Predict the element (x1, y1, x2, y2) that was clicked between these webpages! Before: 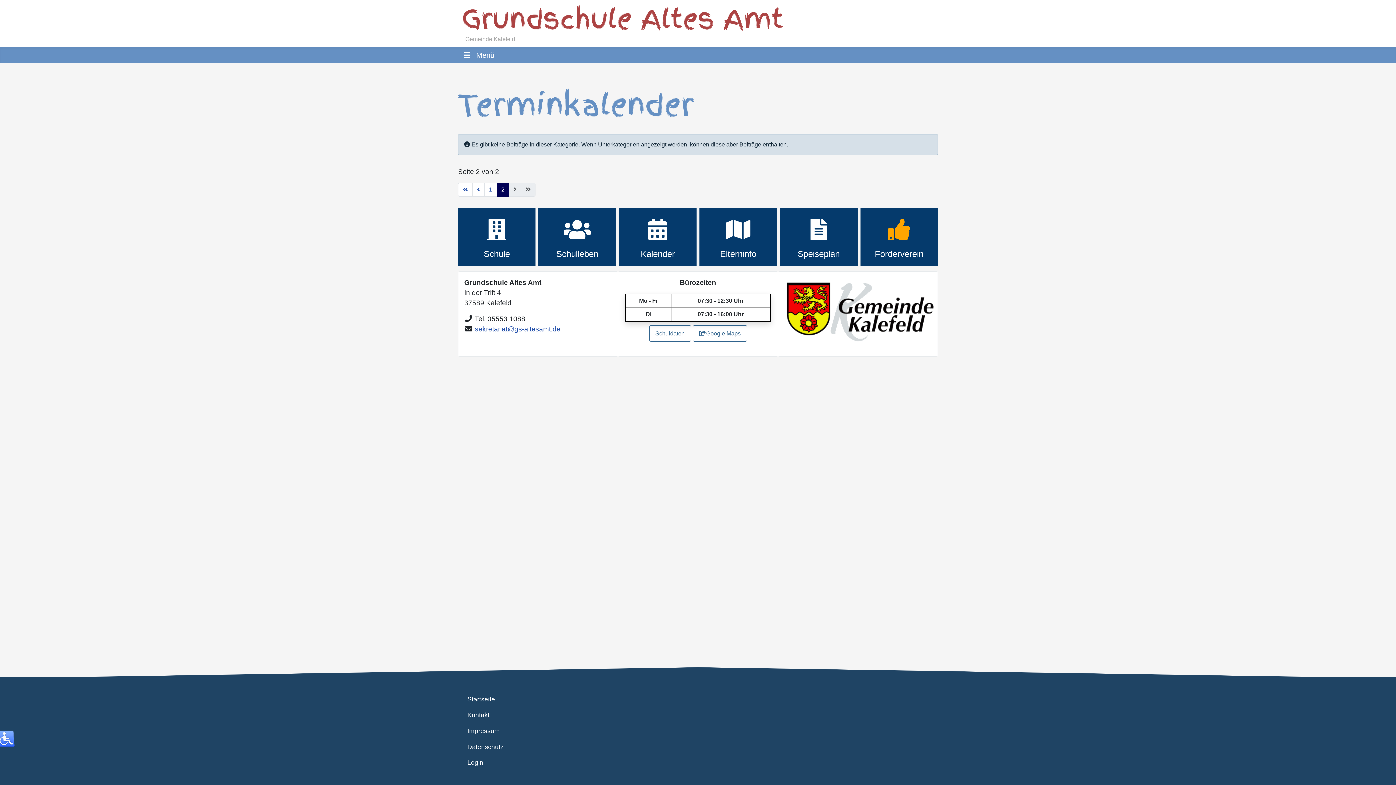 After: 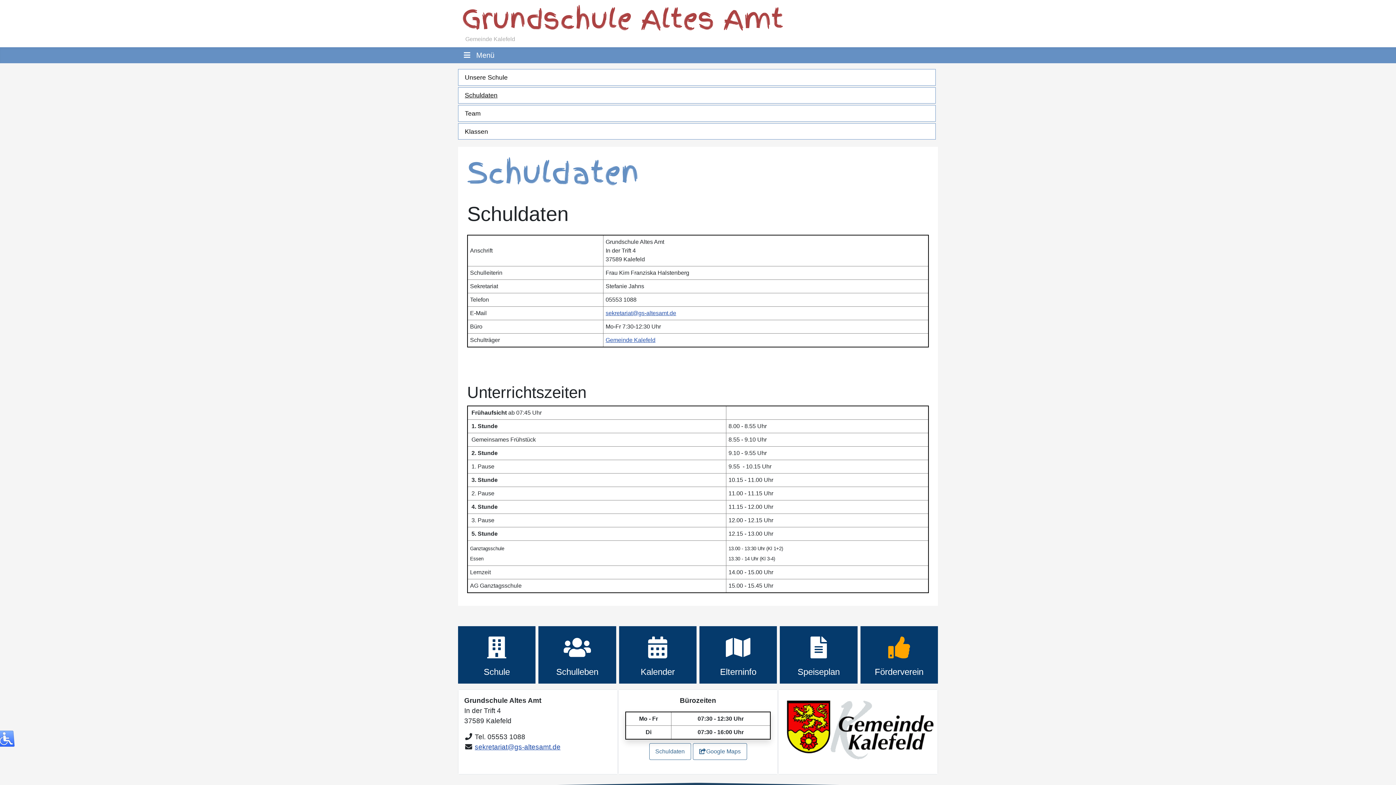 Action: label: Kontakt bbox: (467, 710, 489, 720)